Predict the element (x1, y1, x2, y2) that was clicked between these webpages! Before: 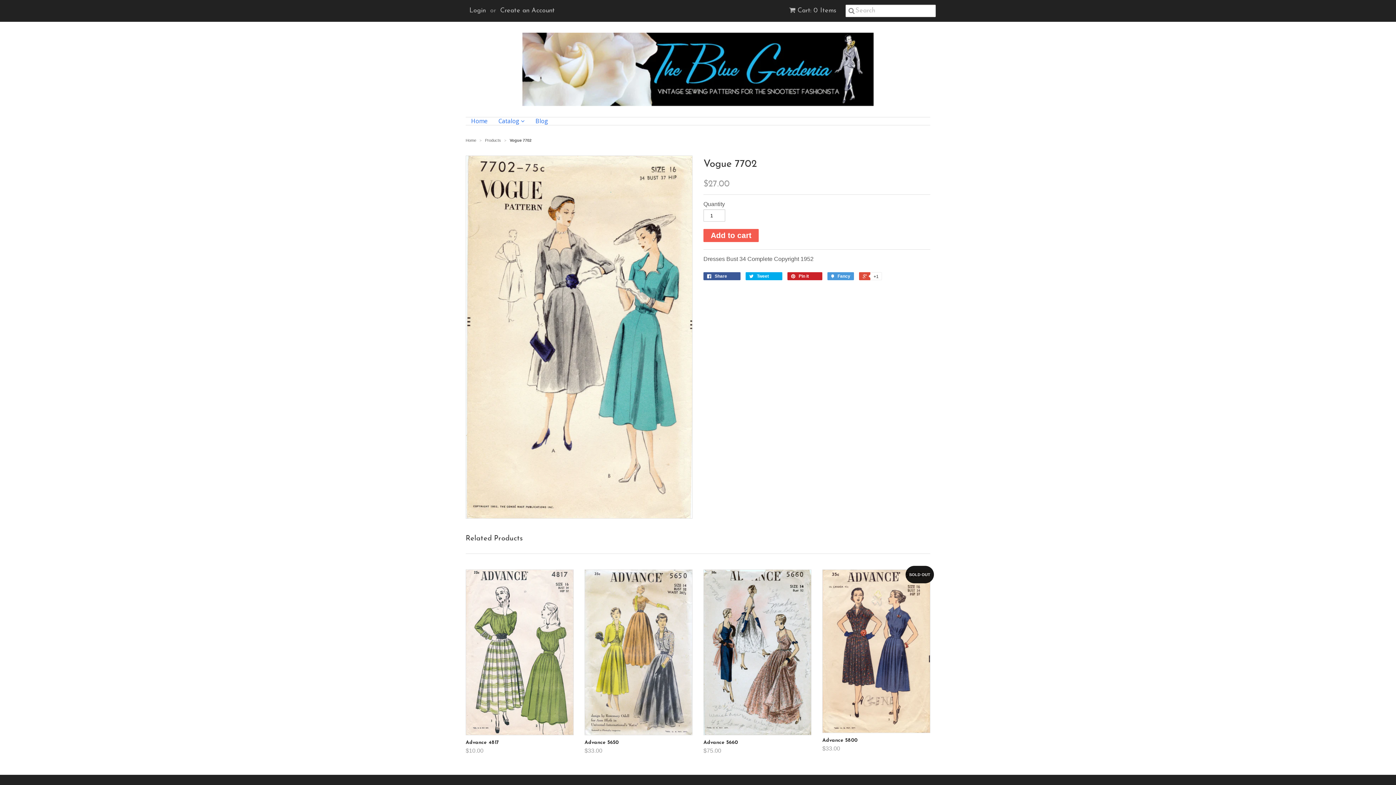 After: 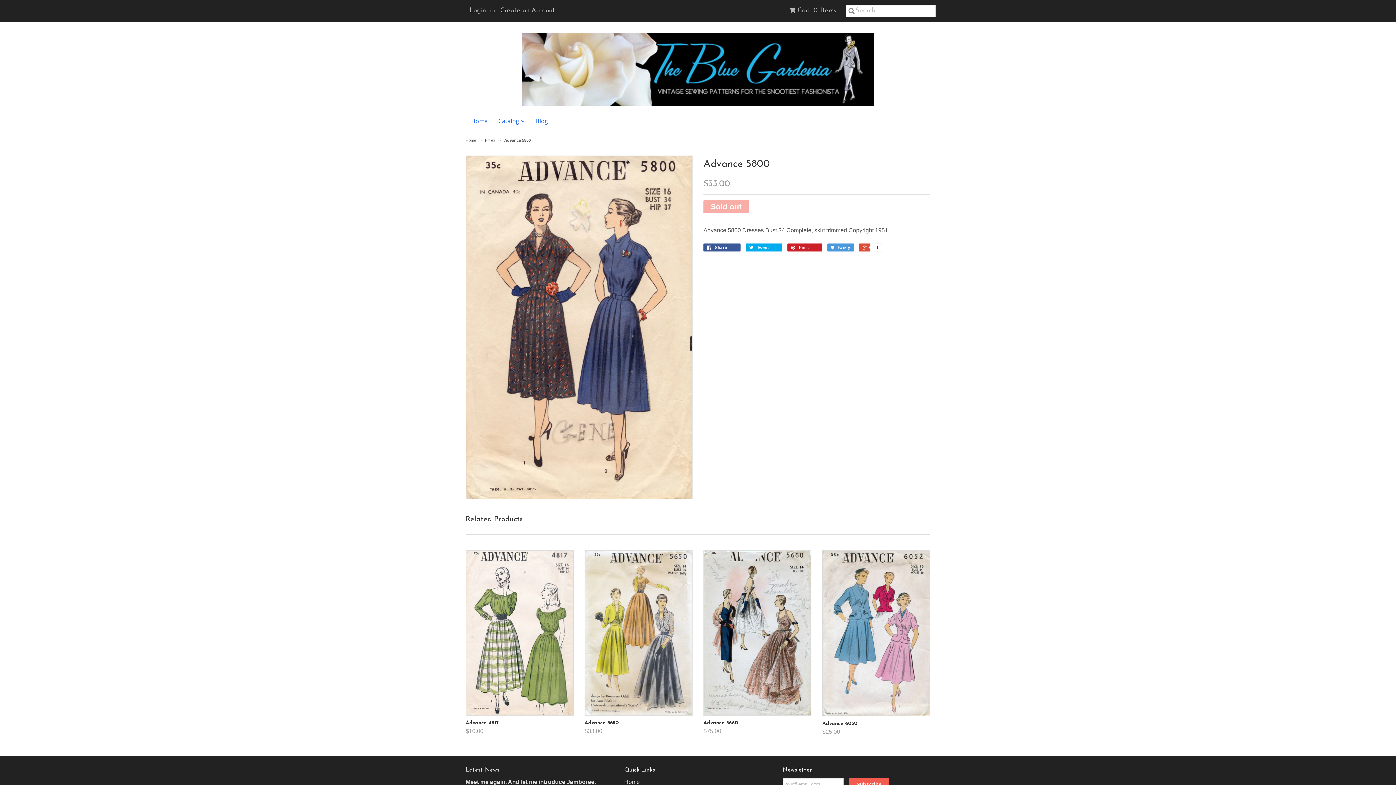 Action: bbox: (822, 569, 930, 733)